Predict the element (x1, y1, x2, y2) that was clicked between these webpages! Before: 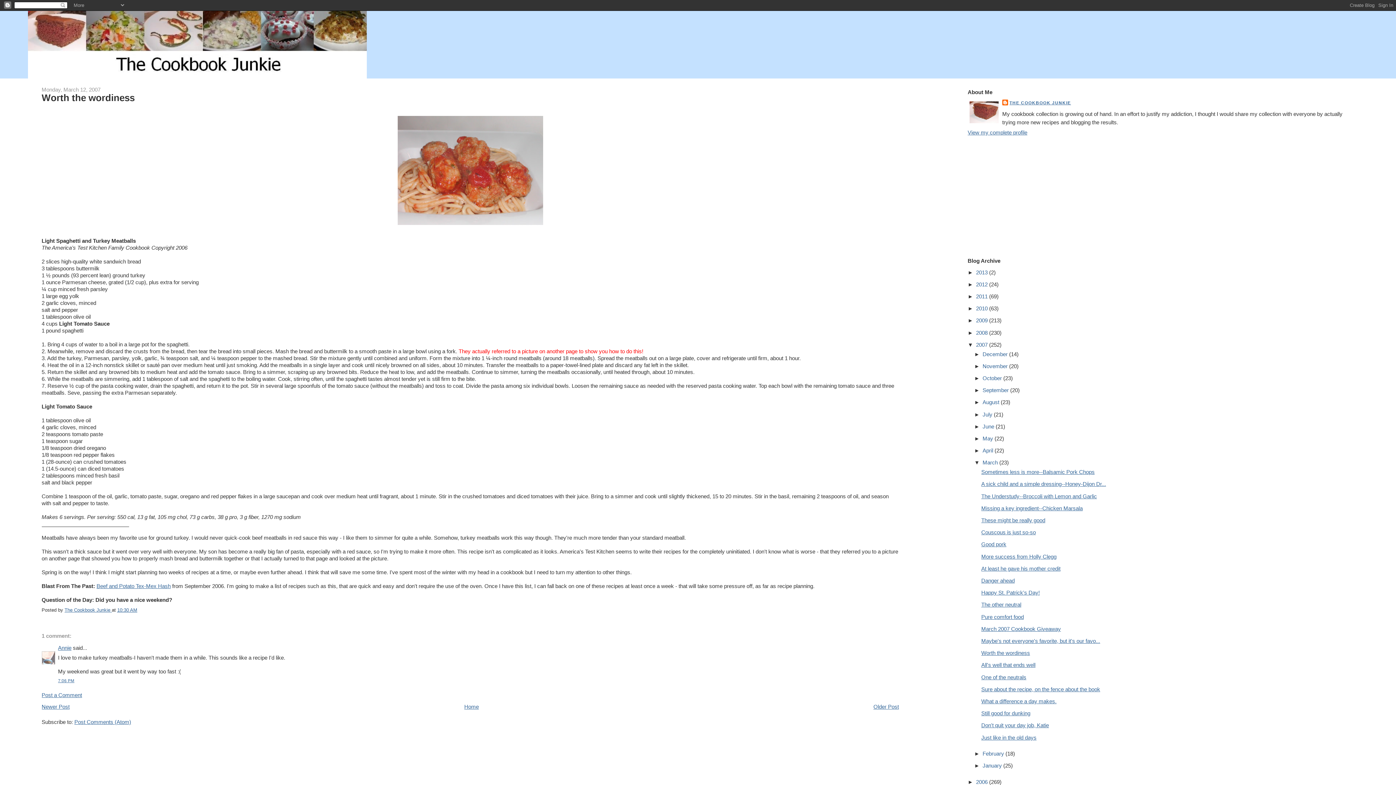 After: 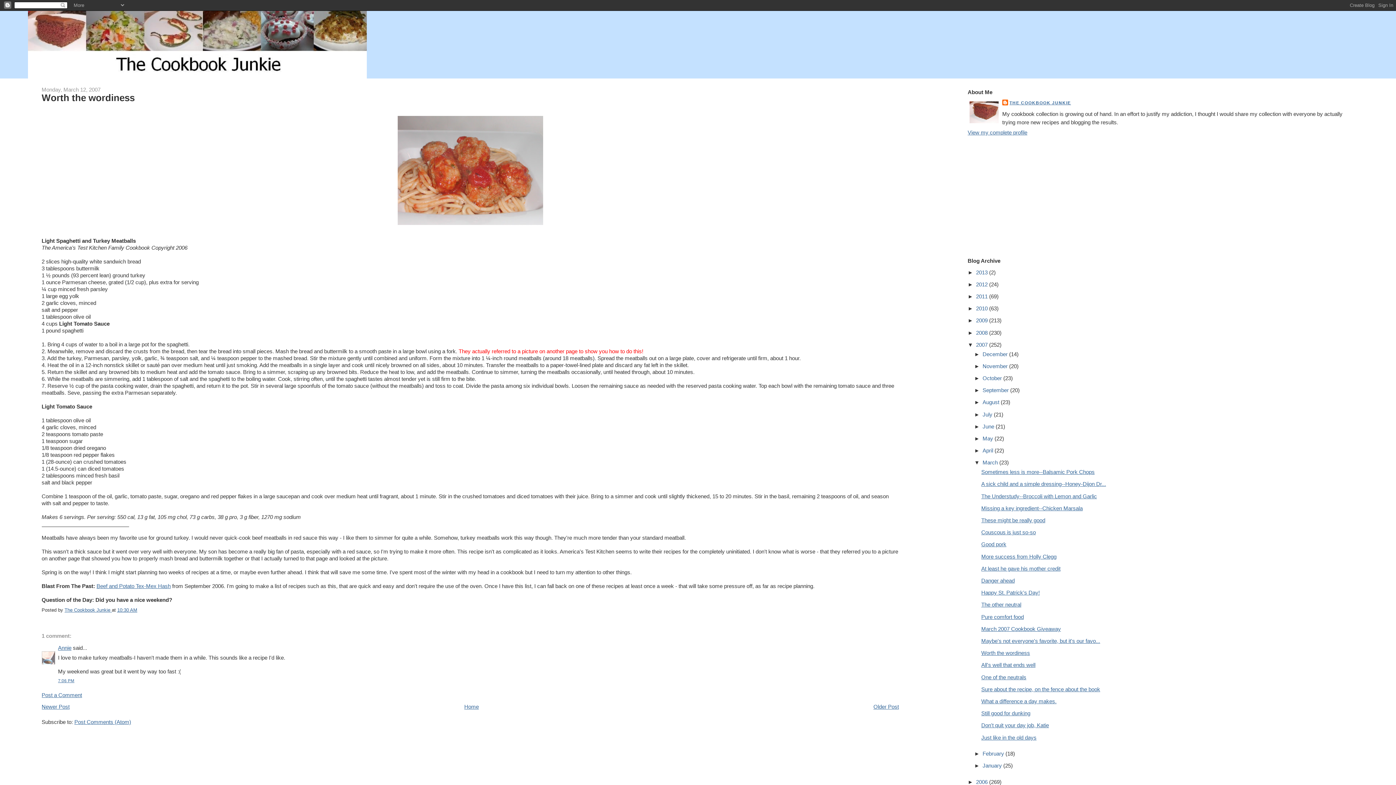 Action: label: Post Comments (Atom) bbox: (74, 719, 131, 725)